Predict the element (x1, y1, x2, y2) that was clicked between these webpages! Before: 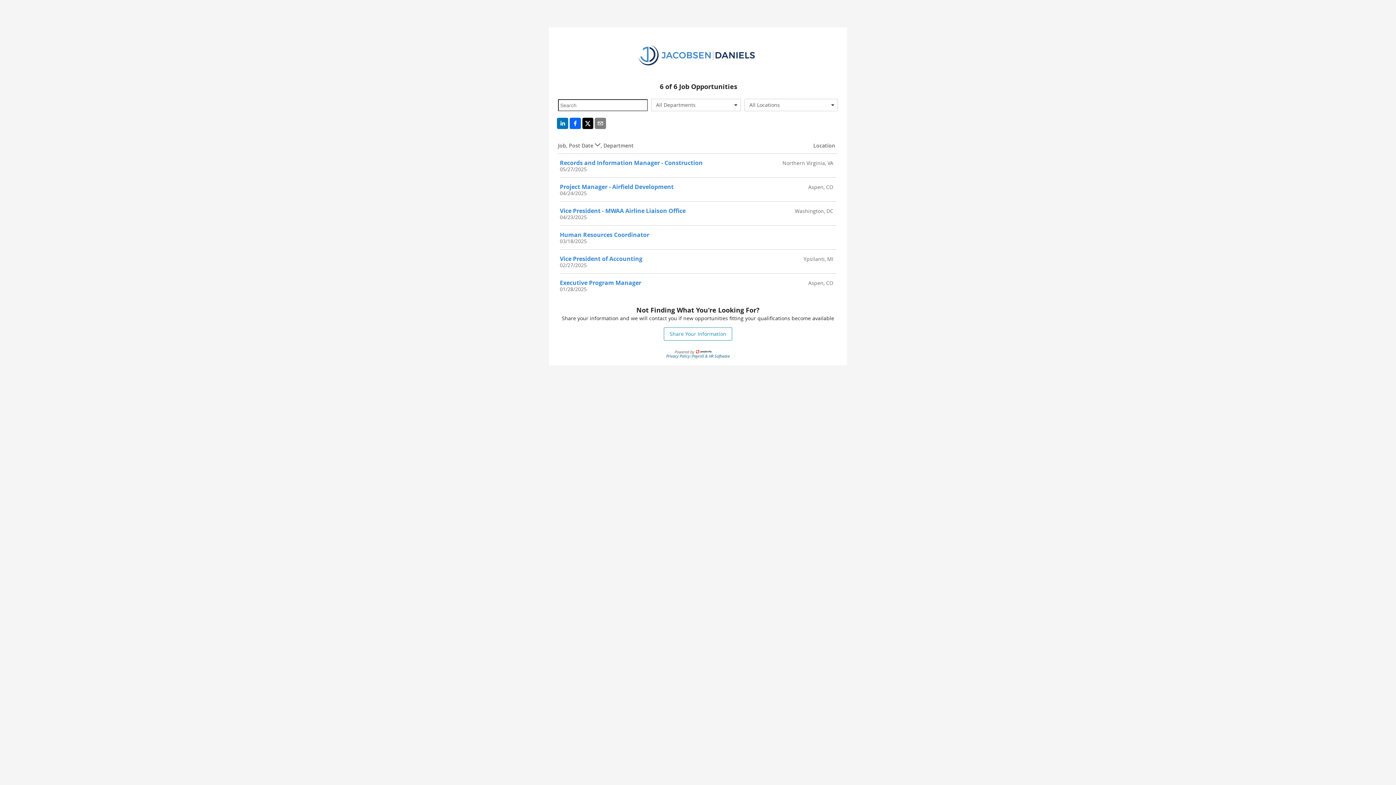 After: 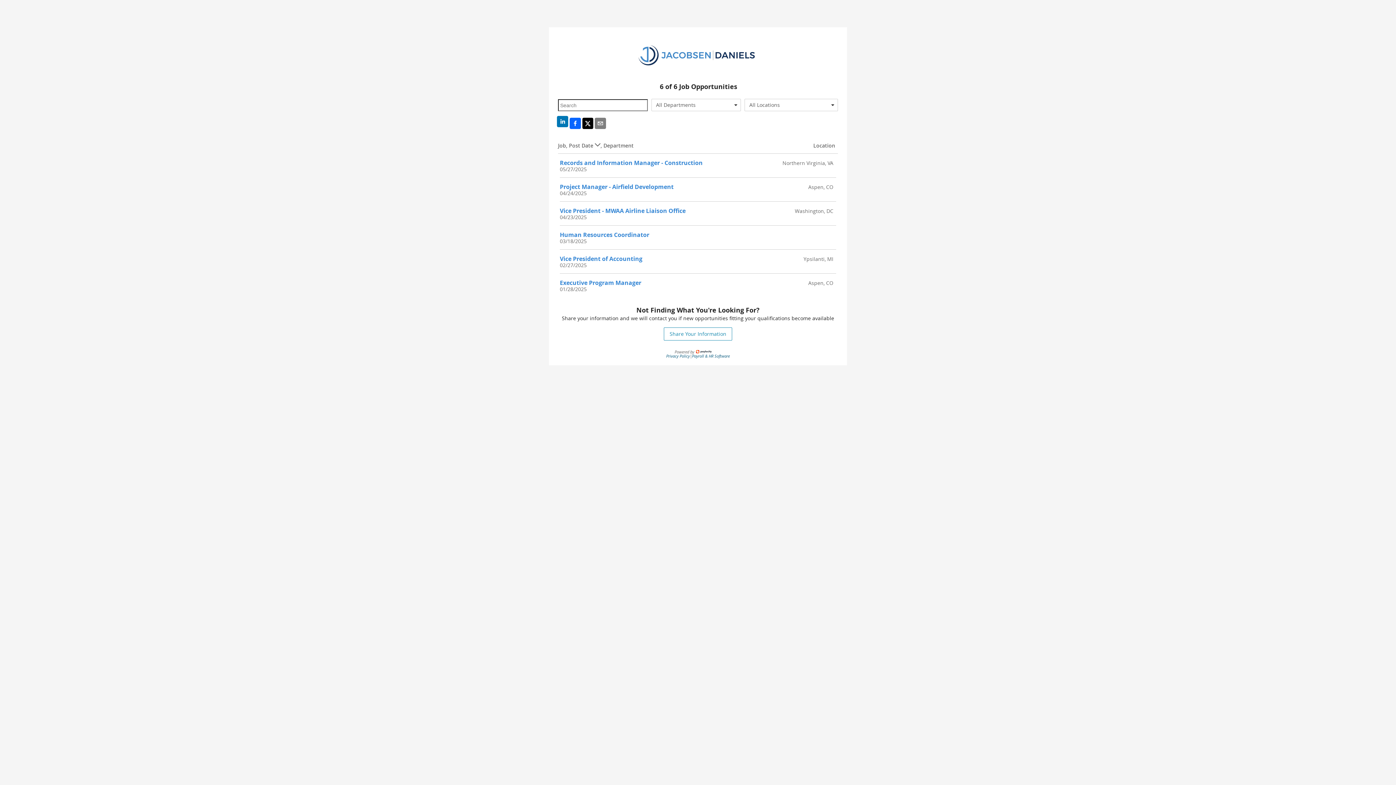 Action: bbox: (556, 117, 569, 130)